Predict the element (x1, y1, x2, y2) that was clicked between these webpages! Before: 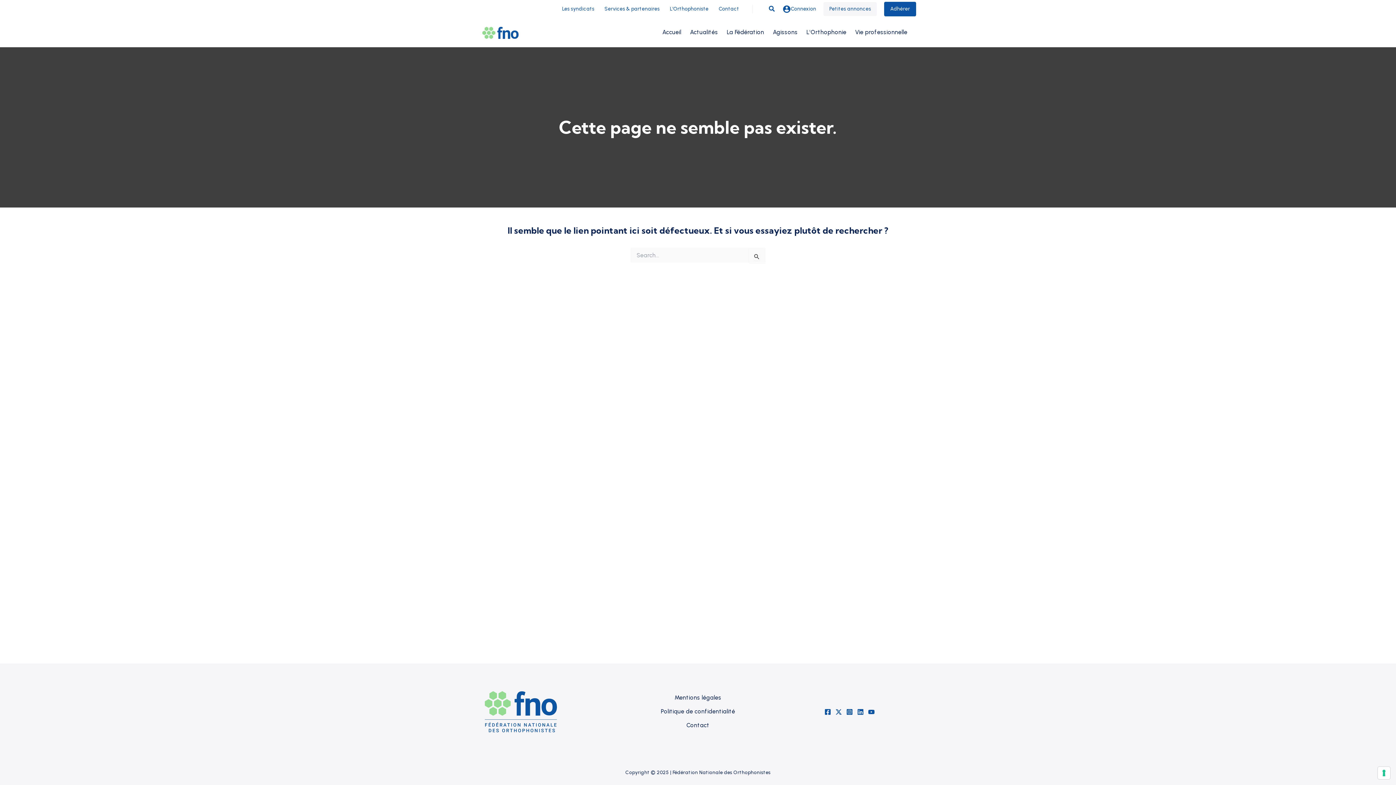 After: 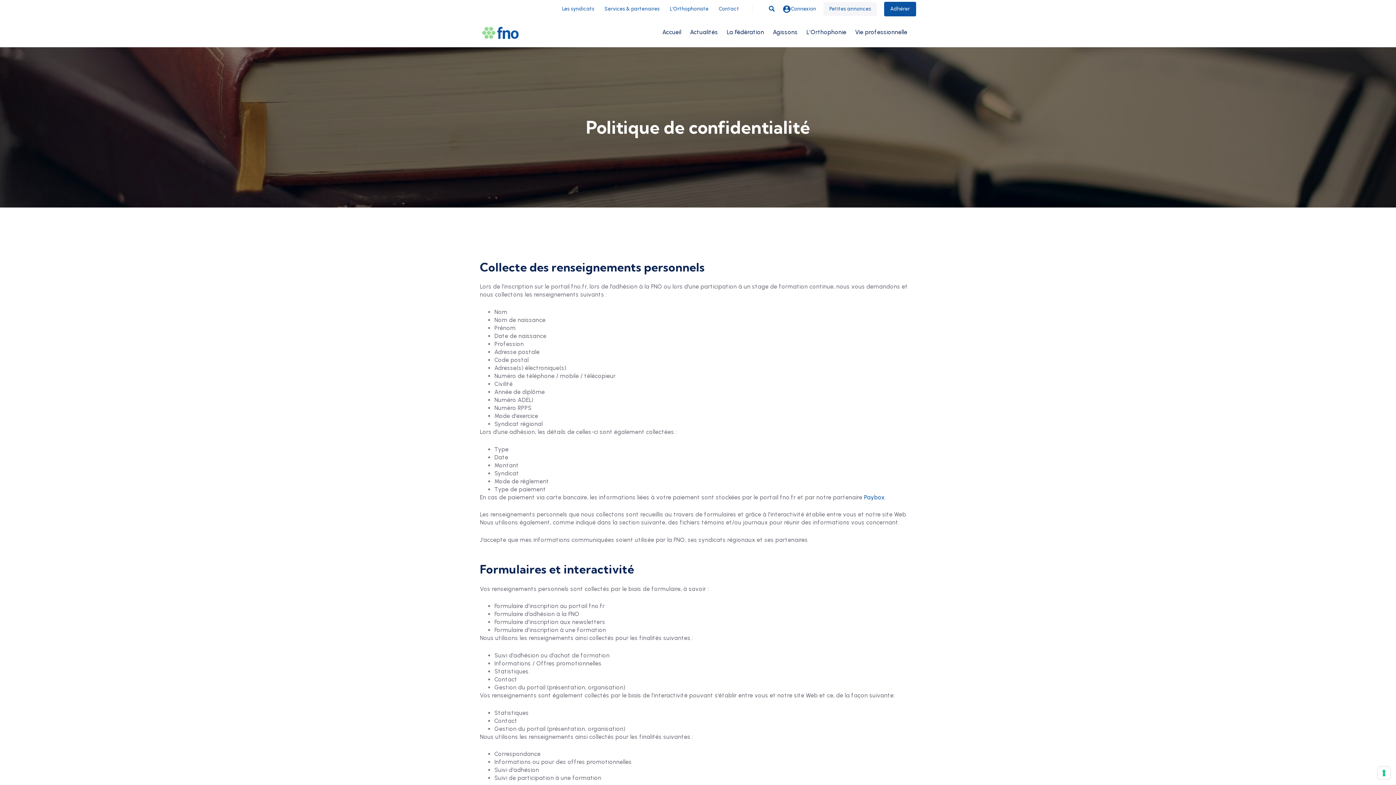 Action: label: Politique de confidentialité bbox: (658, 705, 738, 718)